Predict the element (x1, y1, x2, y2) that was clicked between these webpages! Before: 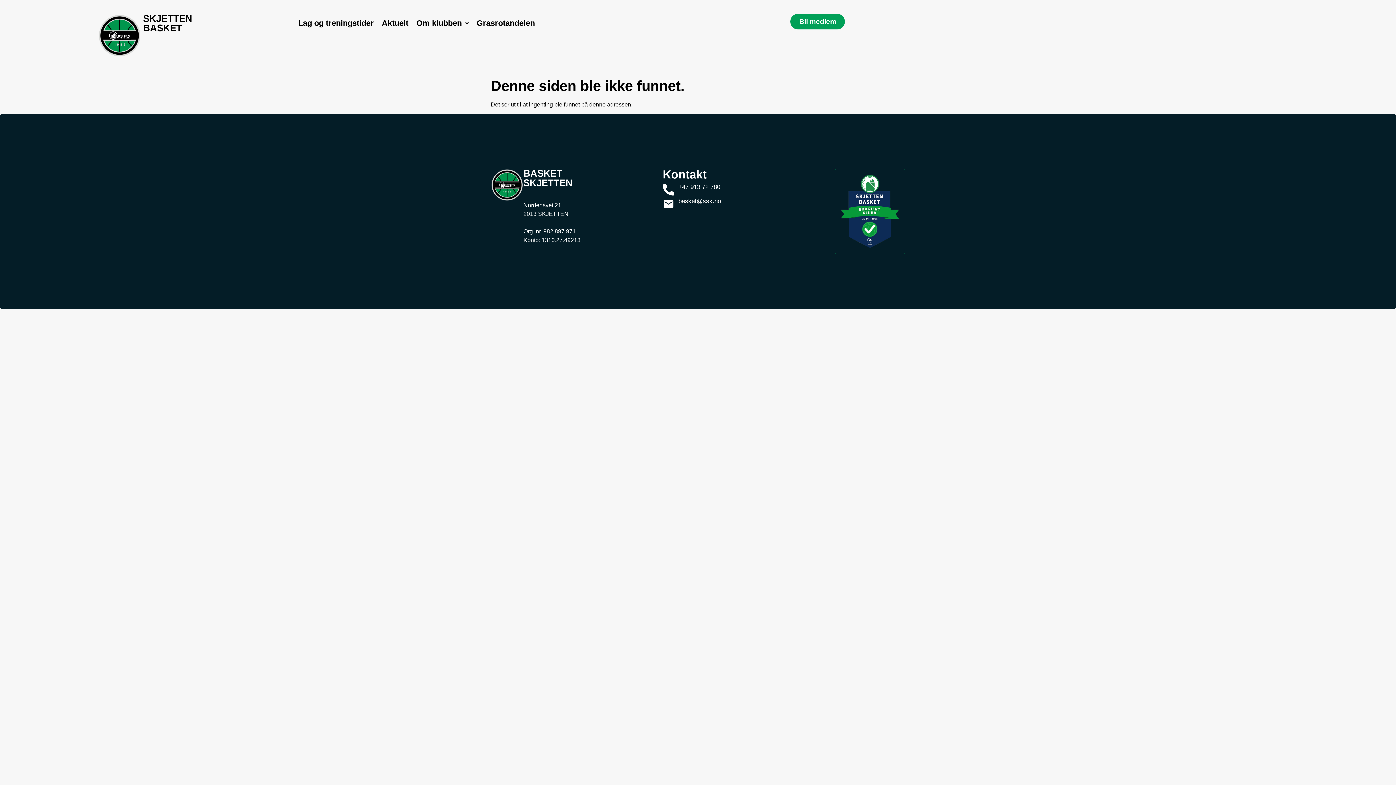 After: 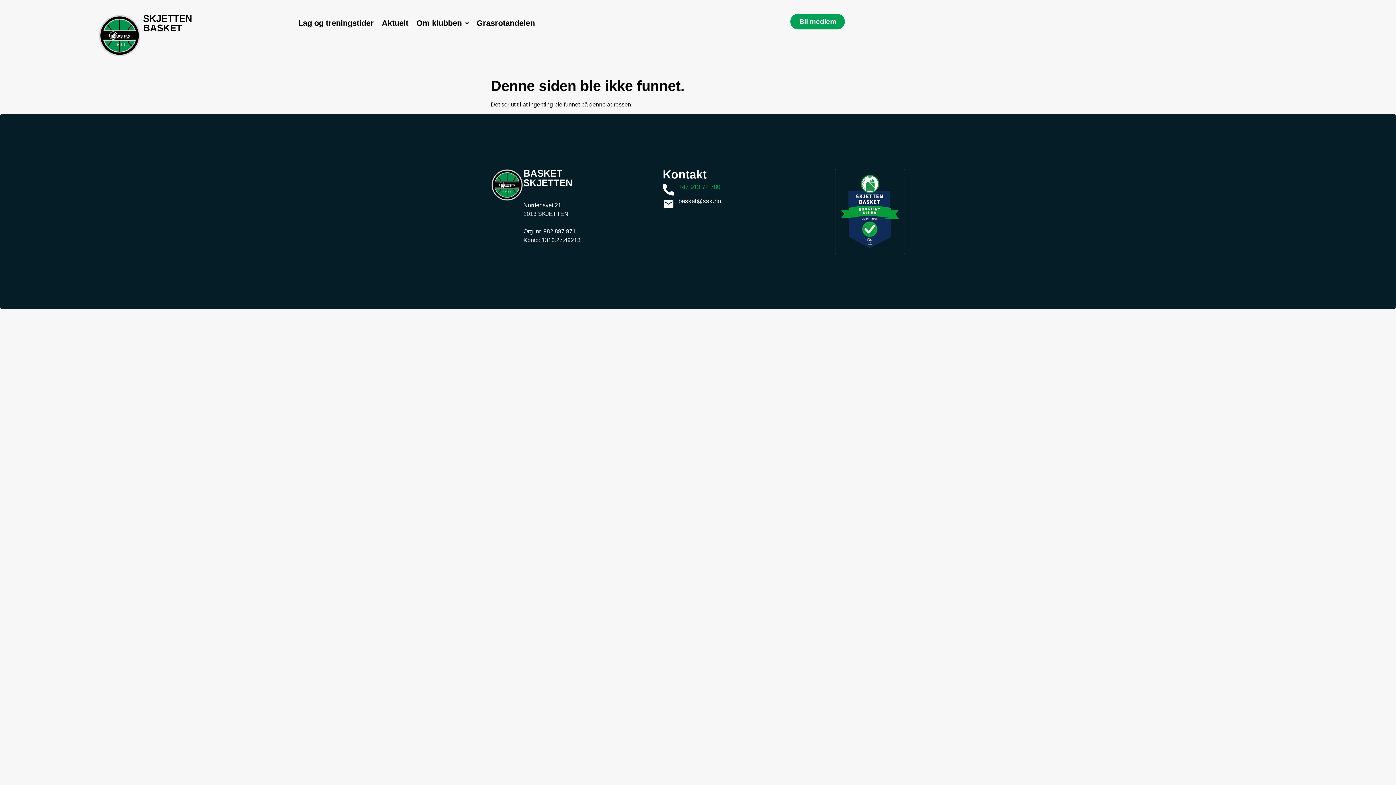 Action: bbox: (678, 183, 720, 190) label: +47 913 72 780